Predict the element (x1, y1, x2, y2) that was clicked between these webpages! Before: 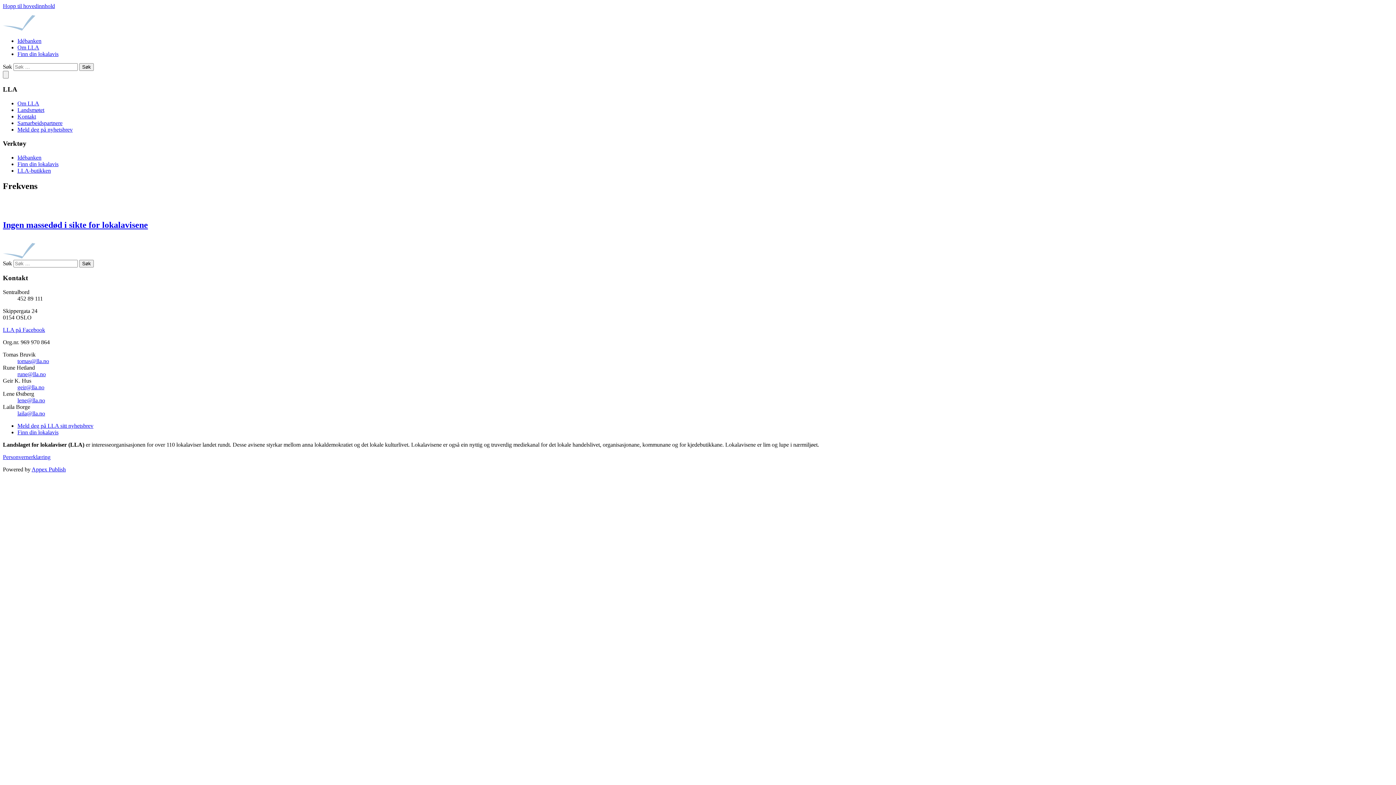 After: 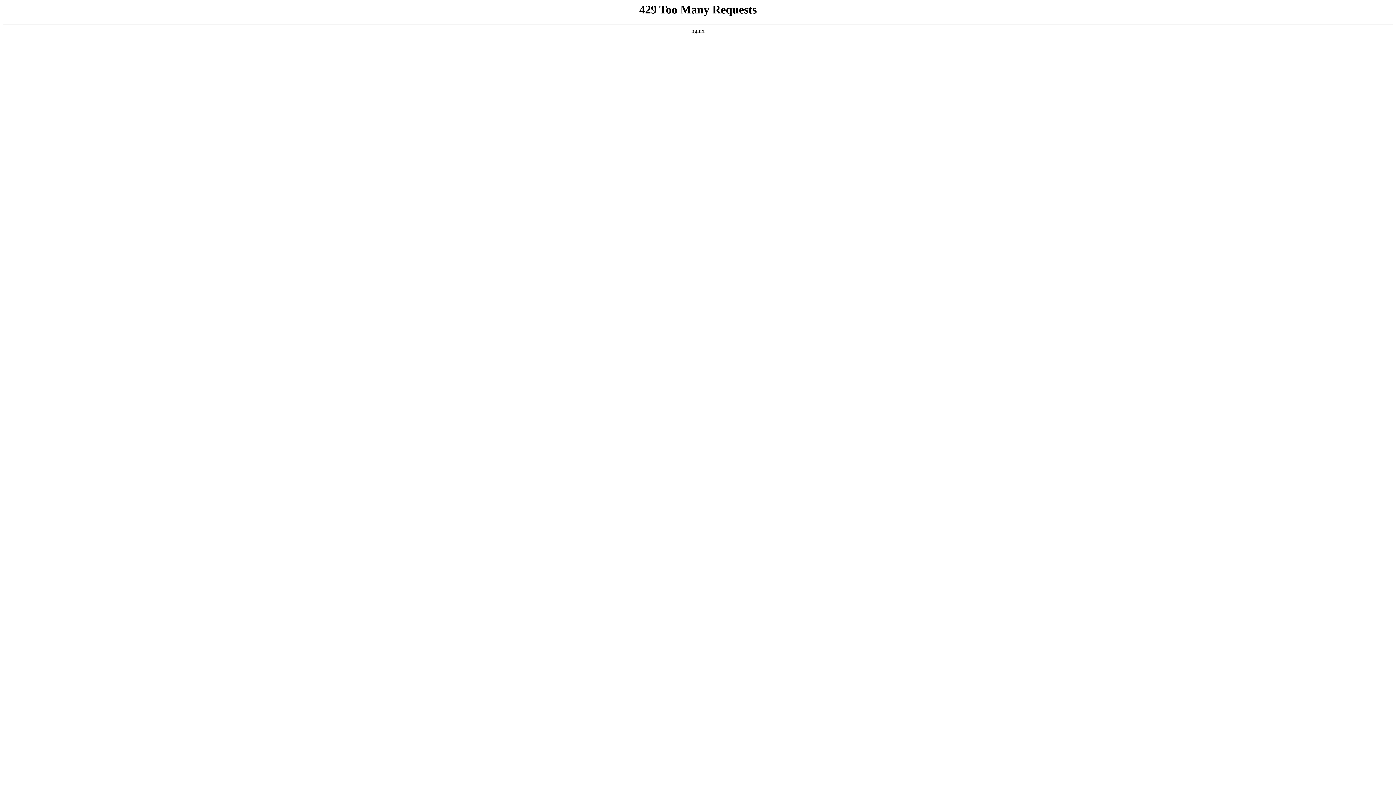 Action: bbox: (17, 113, 36, 119) label: Kontakt